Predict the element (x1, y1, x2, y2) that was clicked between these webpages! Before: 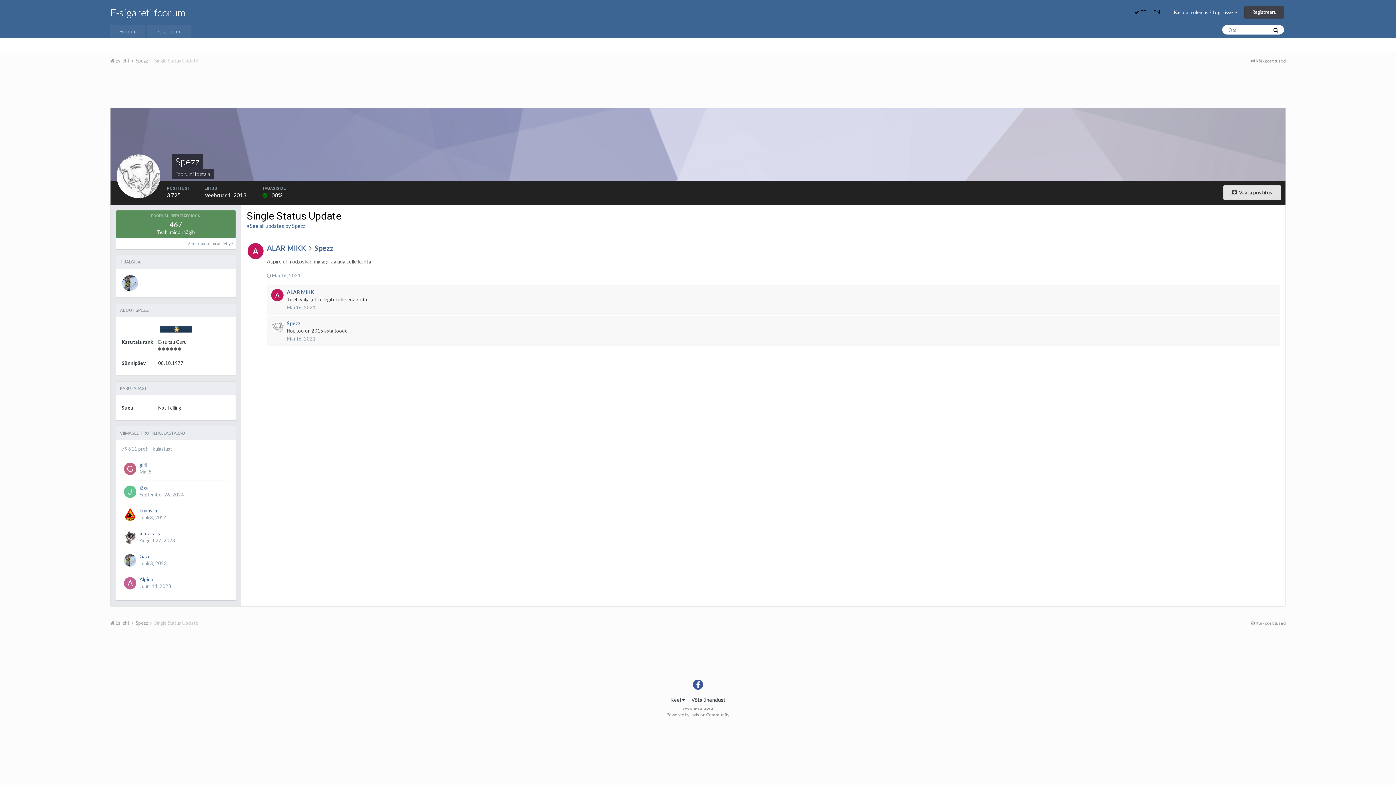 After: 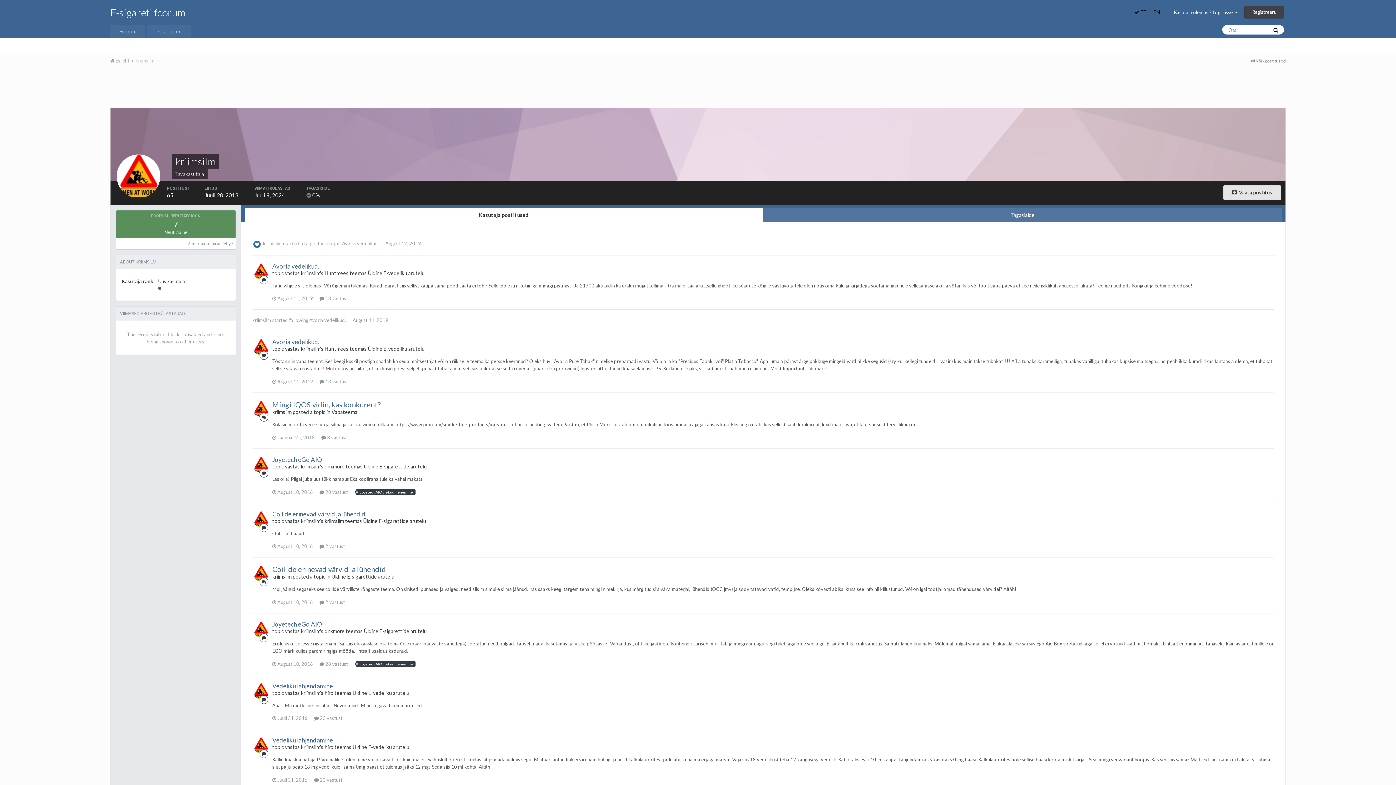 Action: bbox: (139, 507, 158, 513) label: kriimsilm